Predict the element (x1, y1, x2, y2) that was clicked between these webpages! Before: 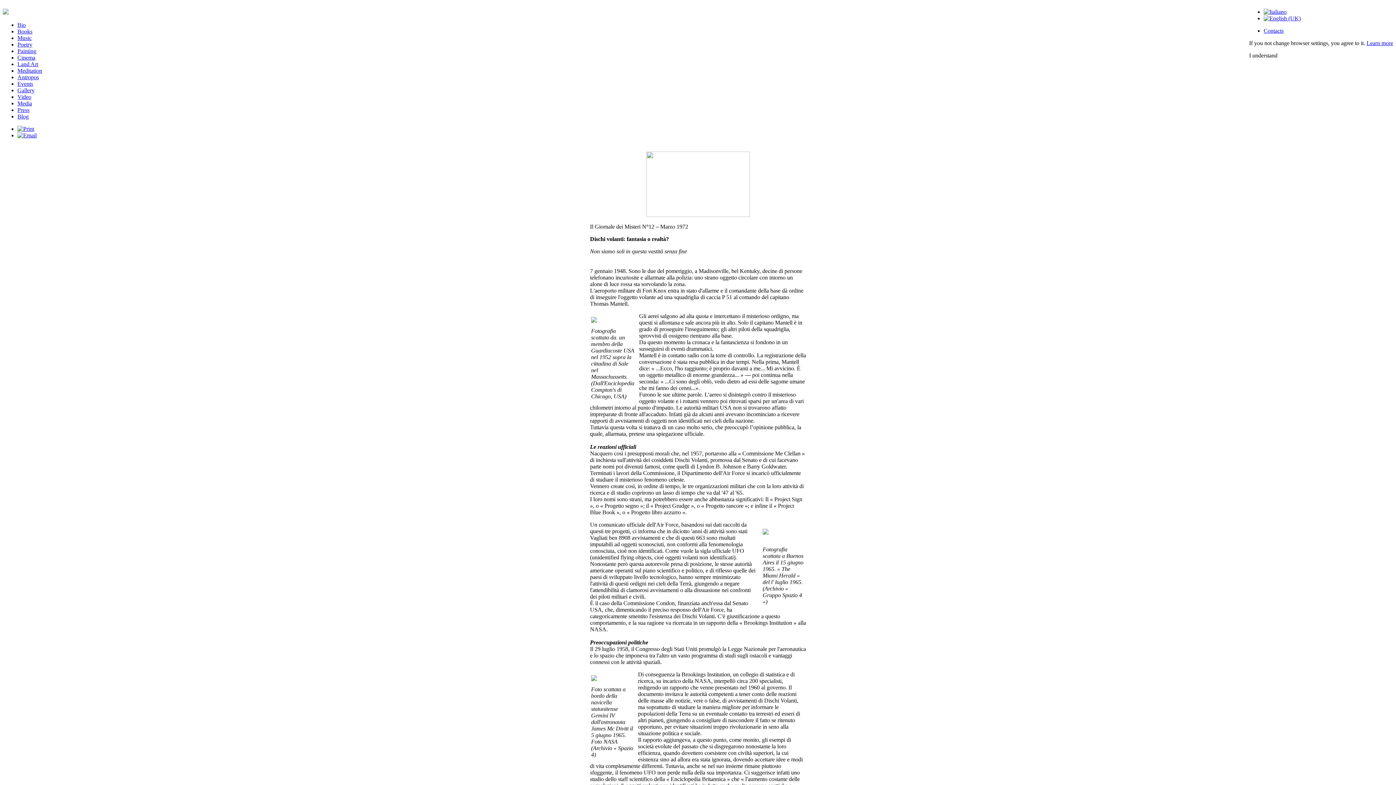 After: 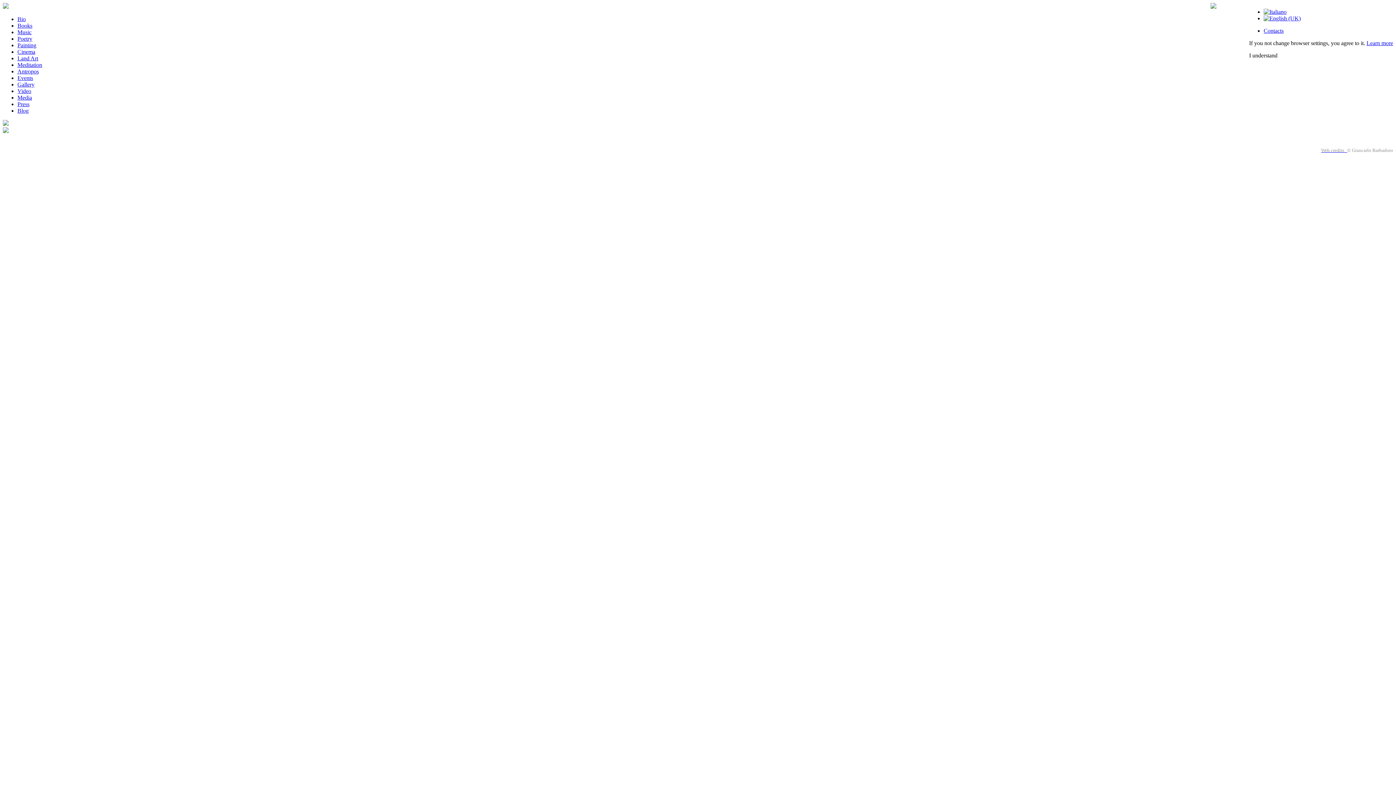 Action: bbox: (1366, 40, 1393, 46) label: Learn more